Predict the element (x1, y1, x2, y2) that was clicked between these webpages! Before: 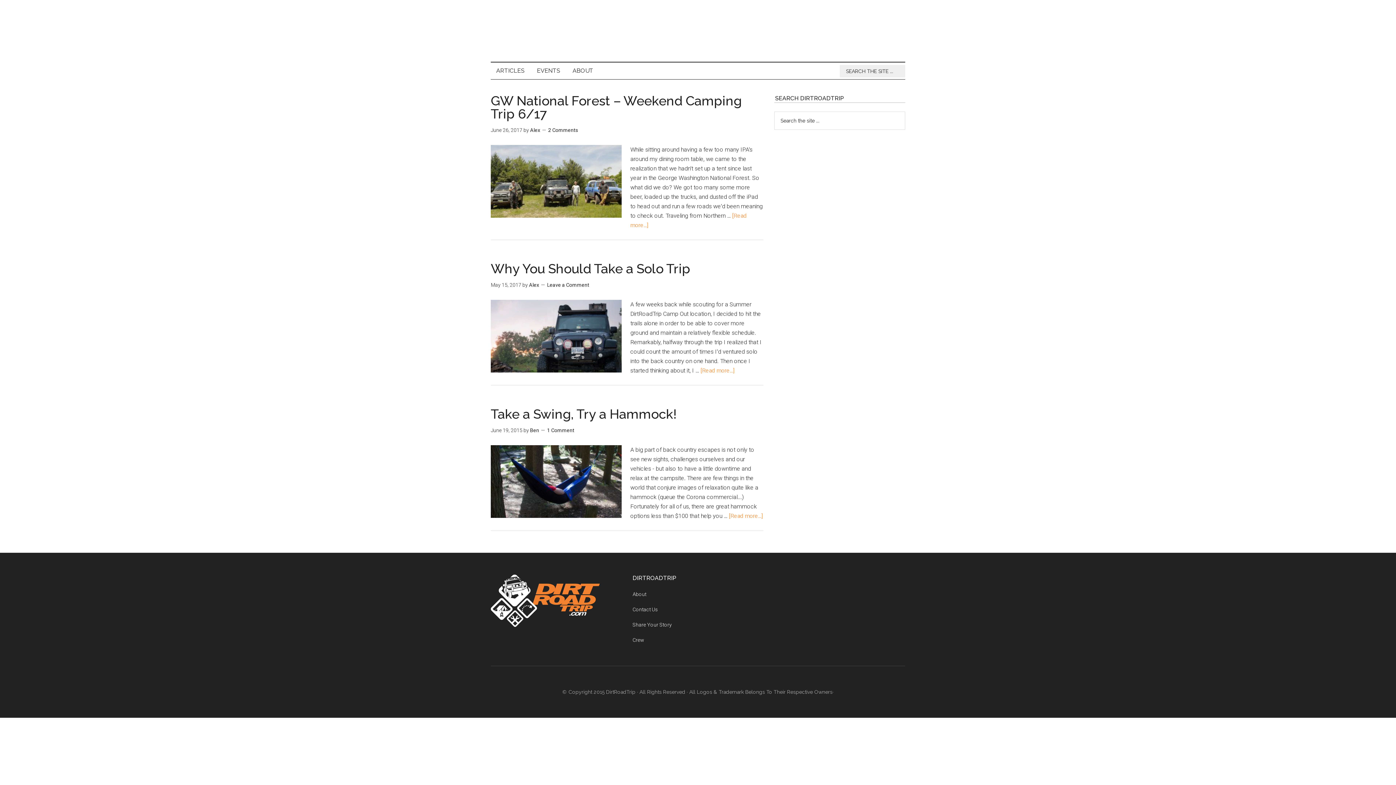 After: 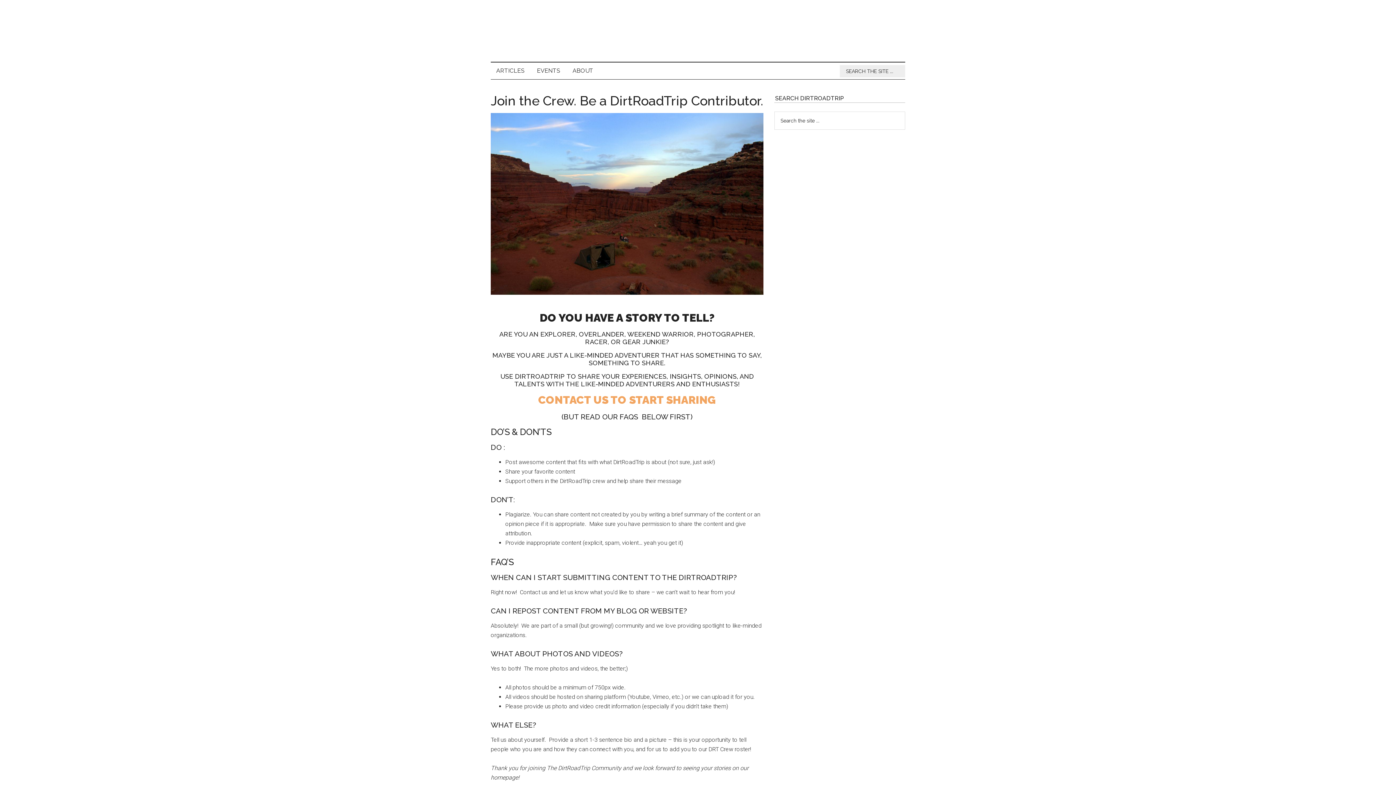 Action: label: Share Your Story bbox: (632, 622, 672, 628)